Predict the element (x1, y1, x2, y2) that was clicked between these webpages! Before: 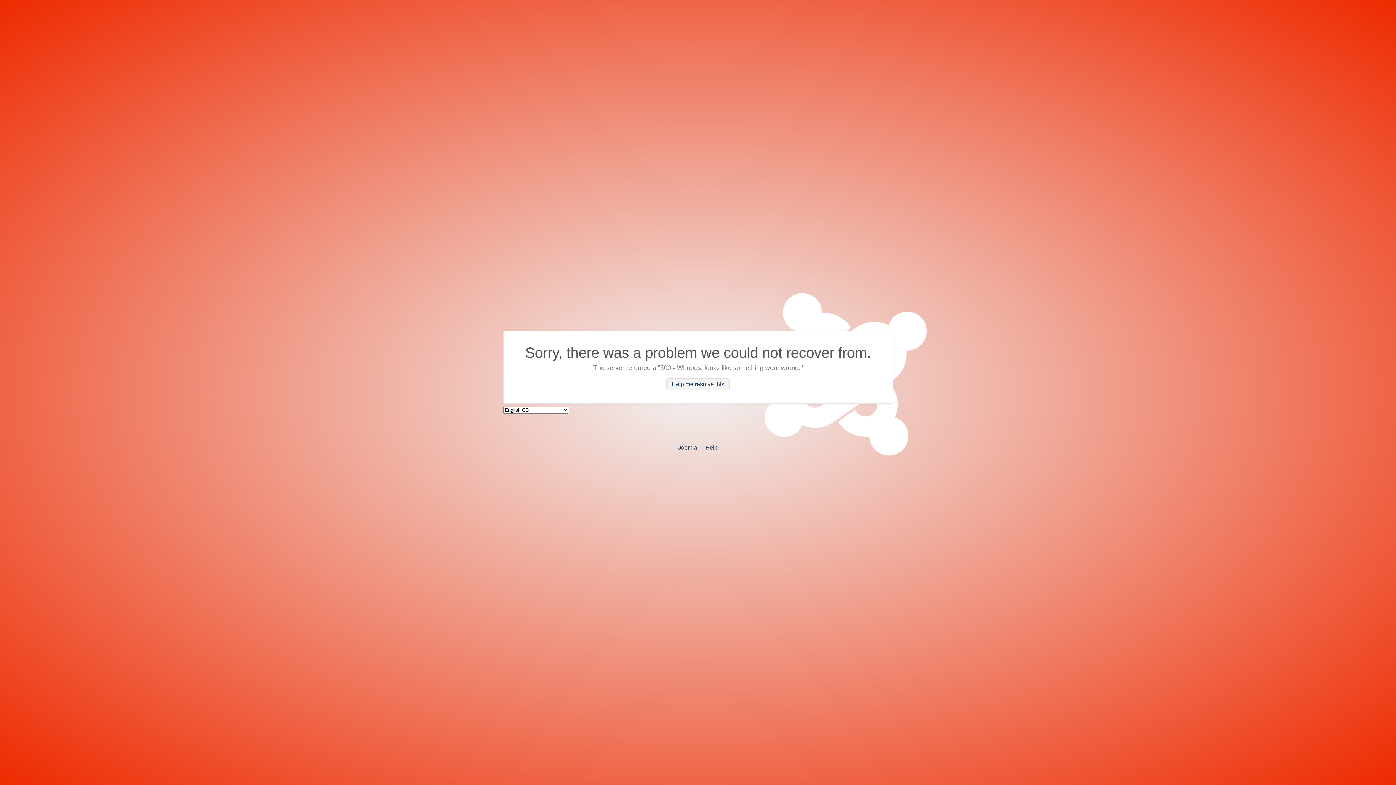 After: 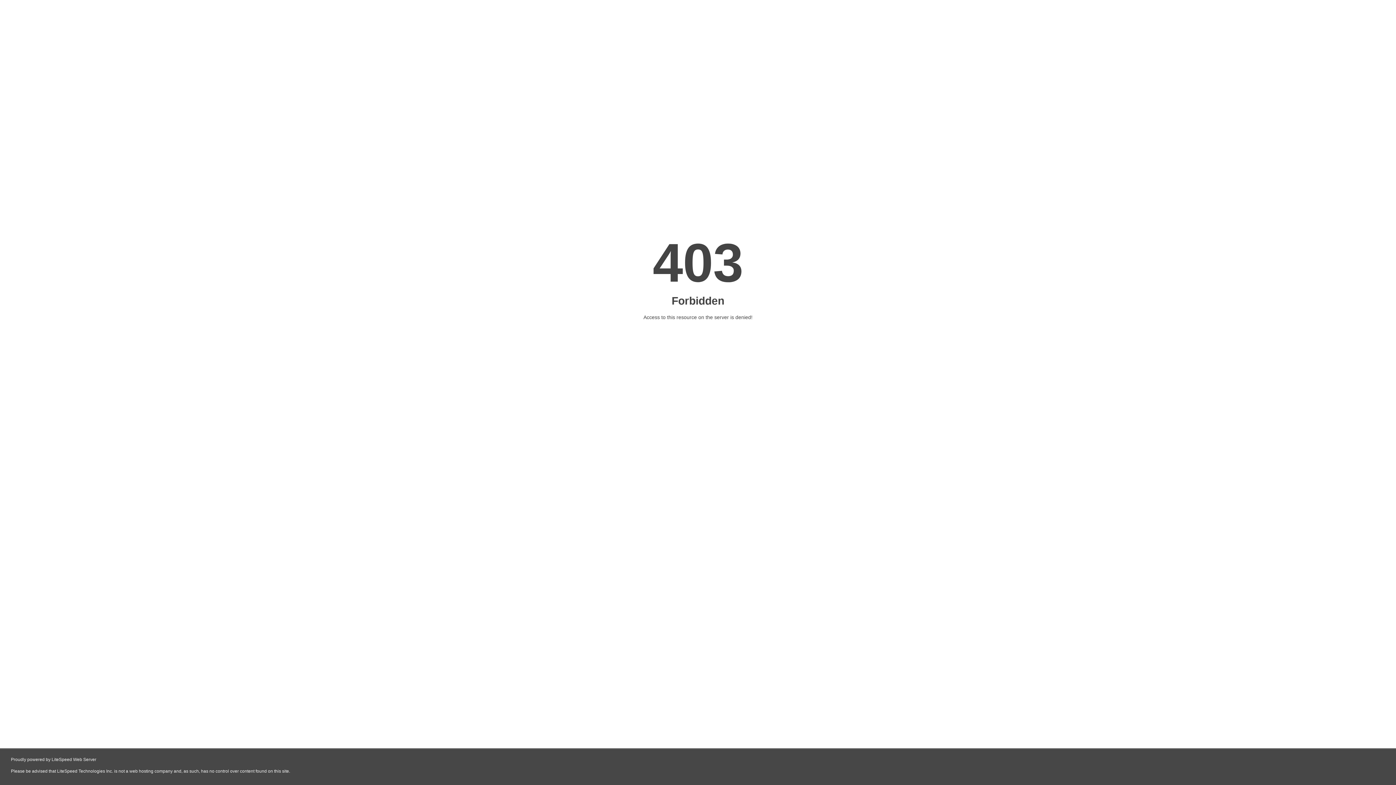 Action: bbox: (705, 444, 718, 450) label: Help